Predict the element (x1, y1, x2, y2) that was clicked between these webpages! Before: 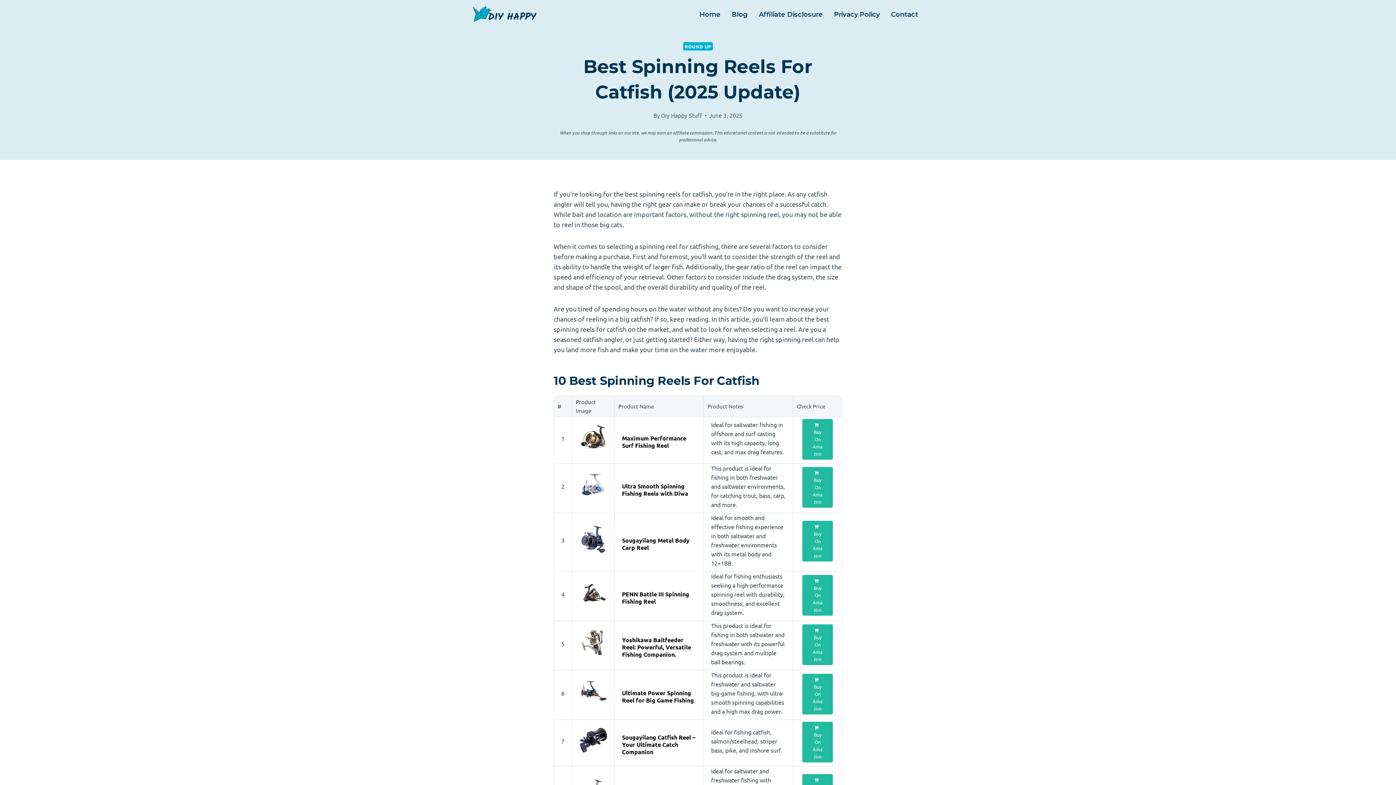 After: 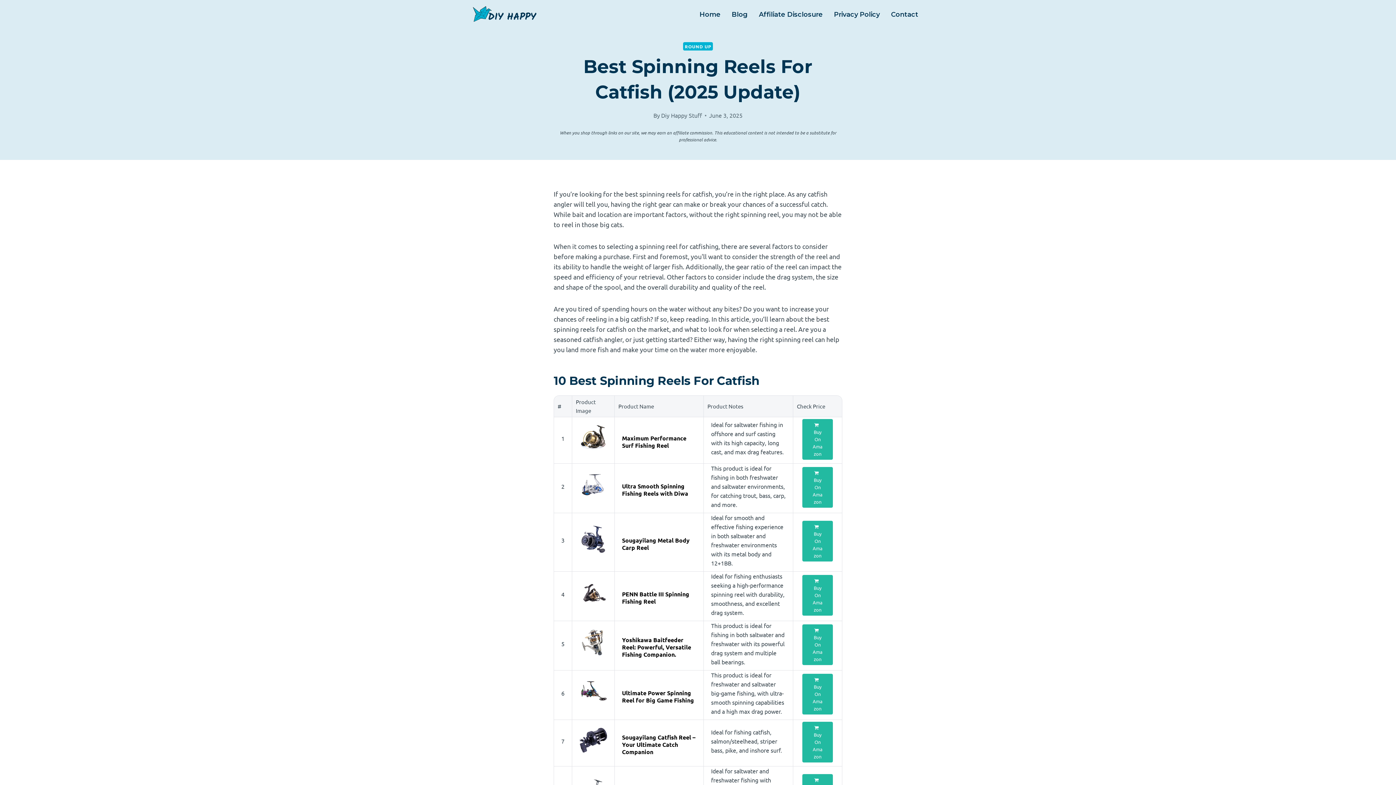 Action: label: Ultra Smooth Spinning Fishing Reels with Diwa bbox: (622, 479, 696, 497)